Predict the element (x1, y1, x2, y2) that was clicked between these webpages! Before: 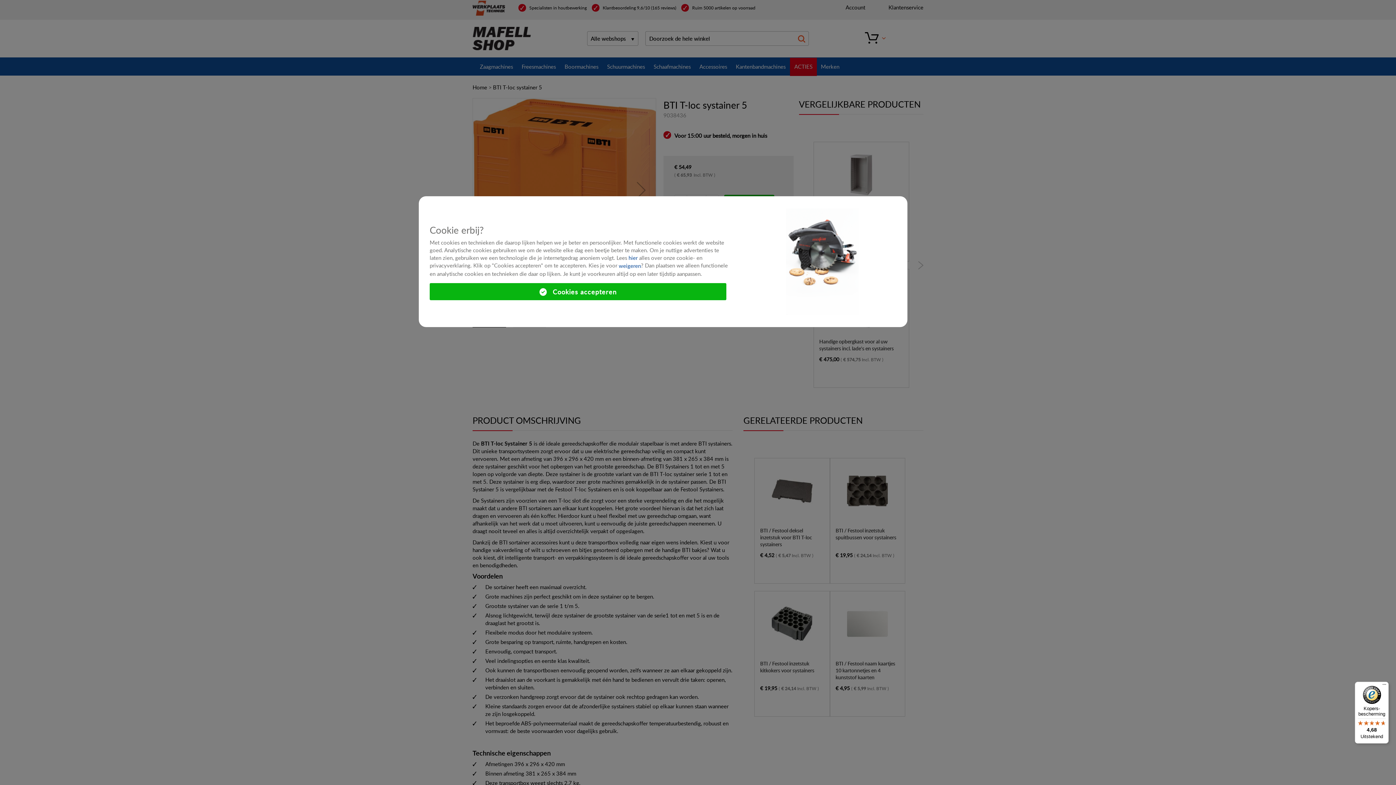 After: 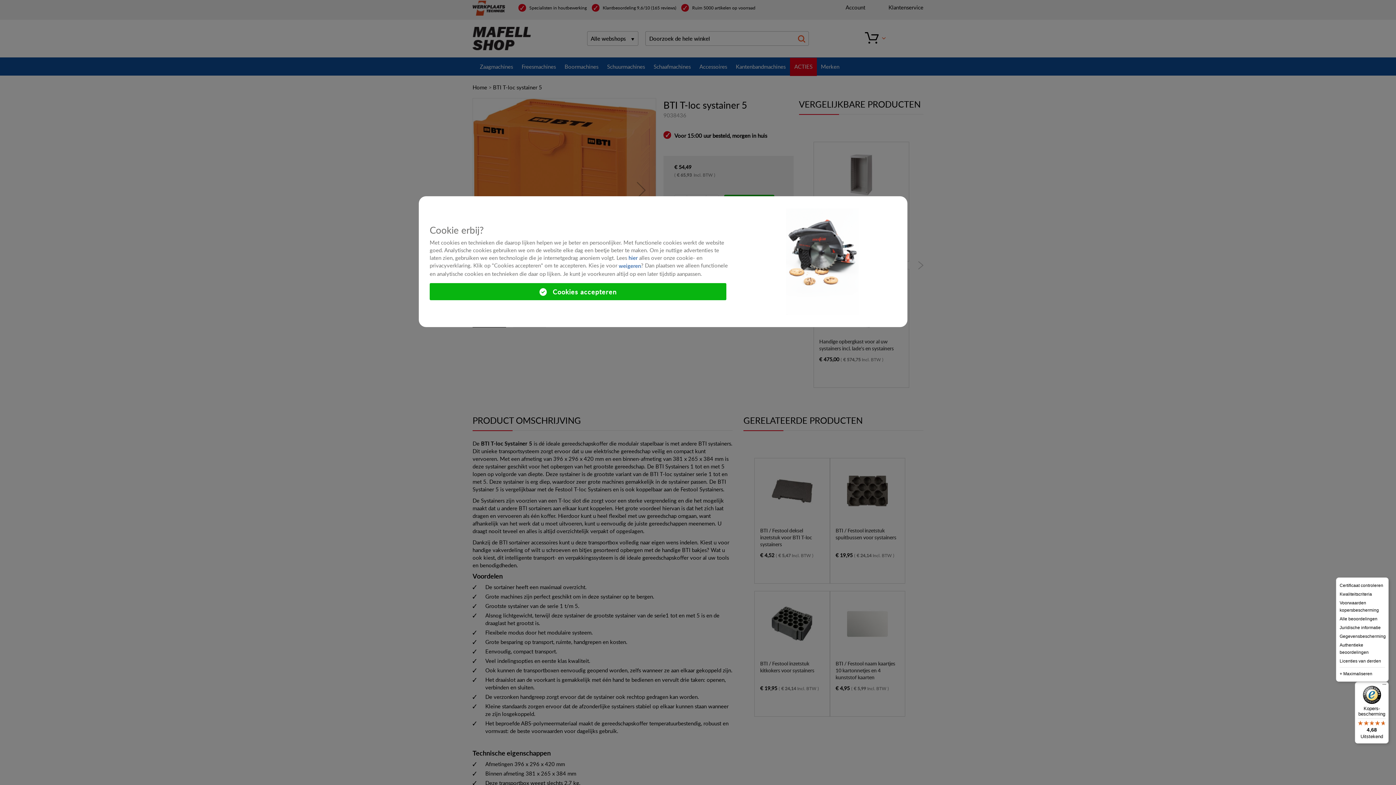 Action: label: Menu bbox: (1380, 682, 1389, 690)